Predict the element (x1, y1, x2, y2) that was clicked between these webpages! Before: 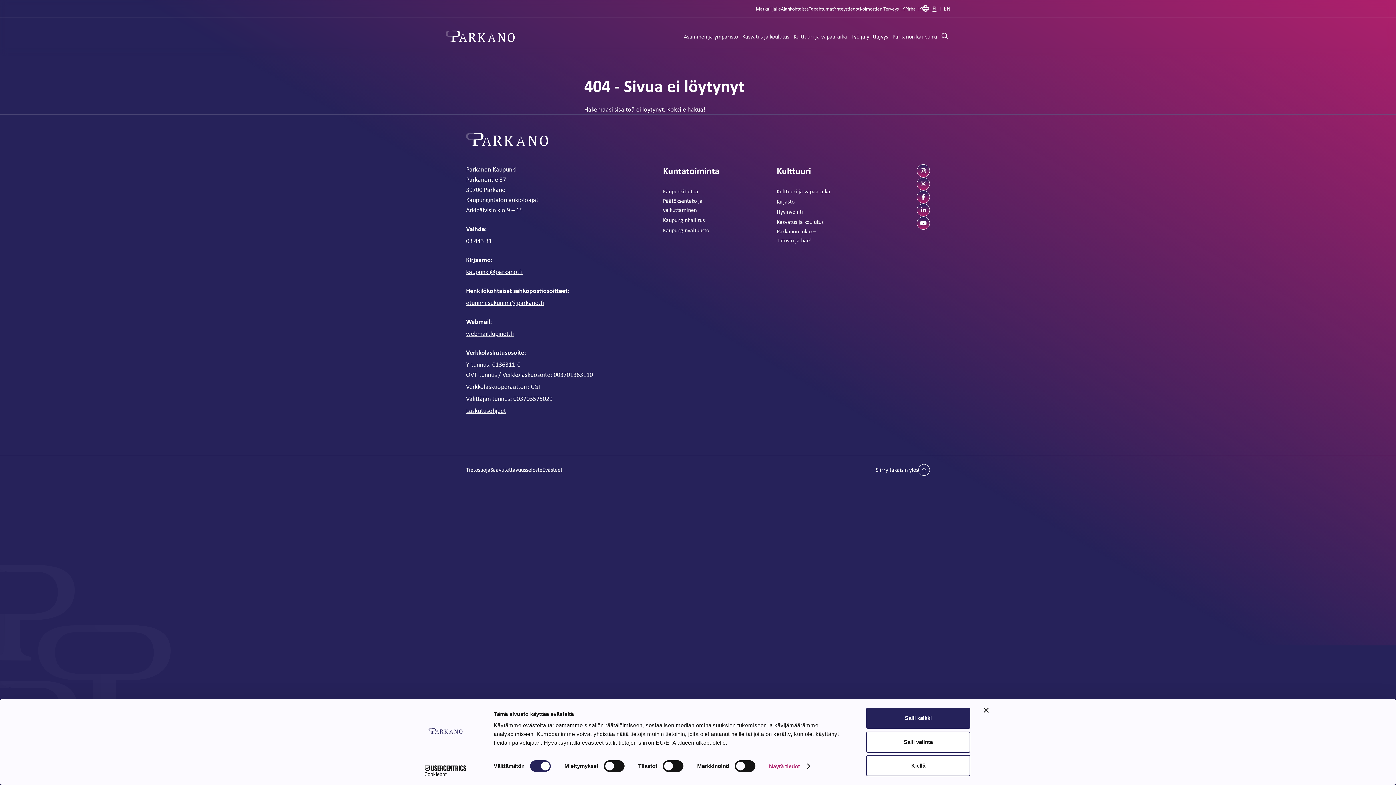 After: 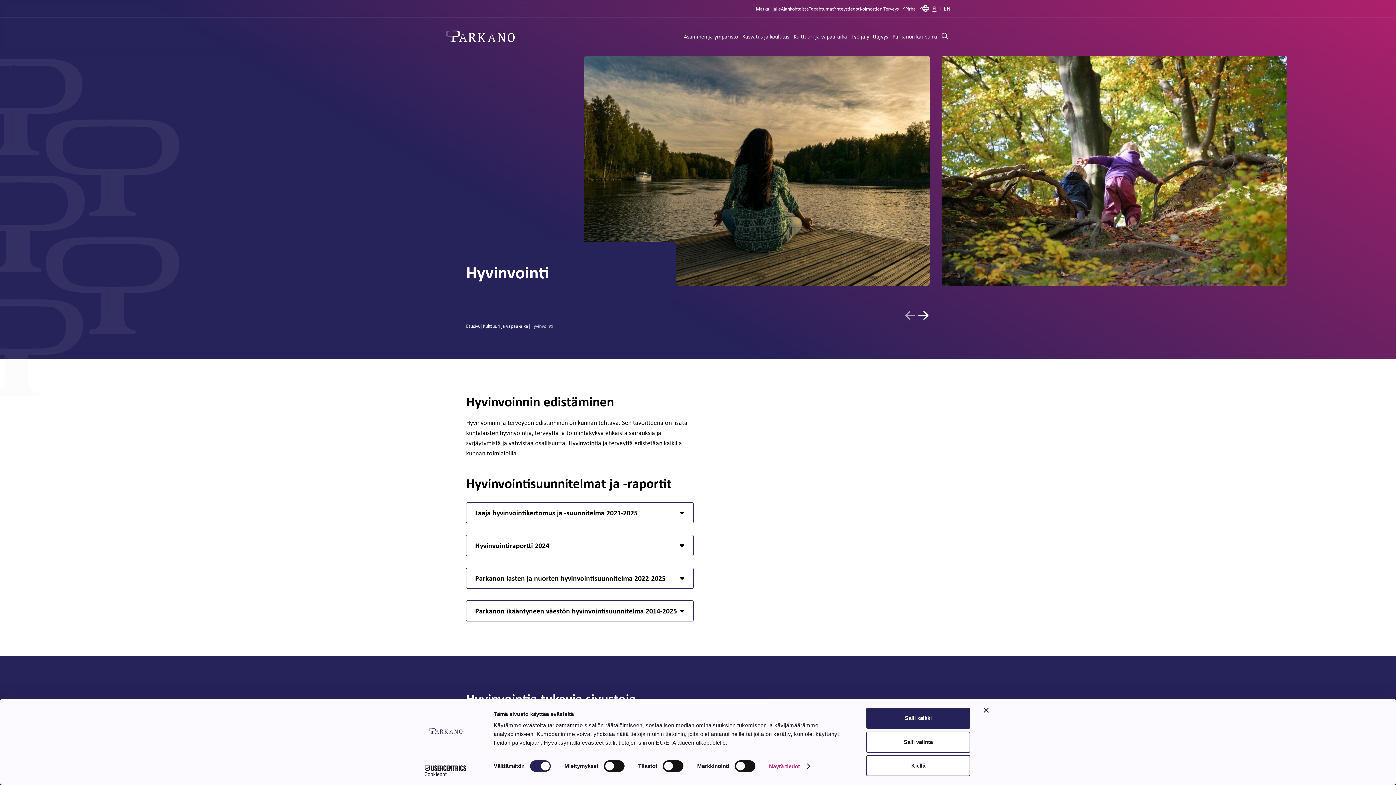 Action: bbox: (776, 207, 803, 216) label: Hyvinvointi